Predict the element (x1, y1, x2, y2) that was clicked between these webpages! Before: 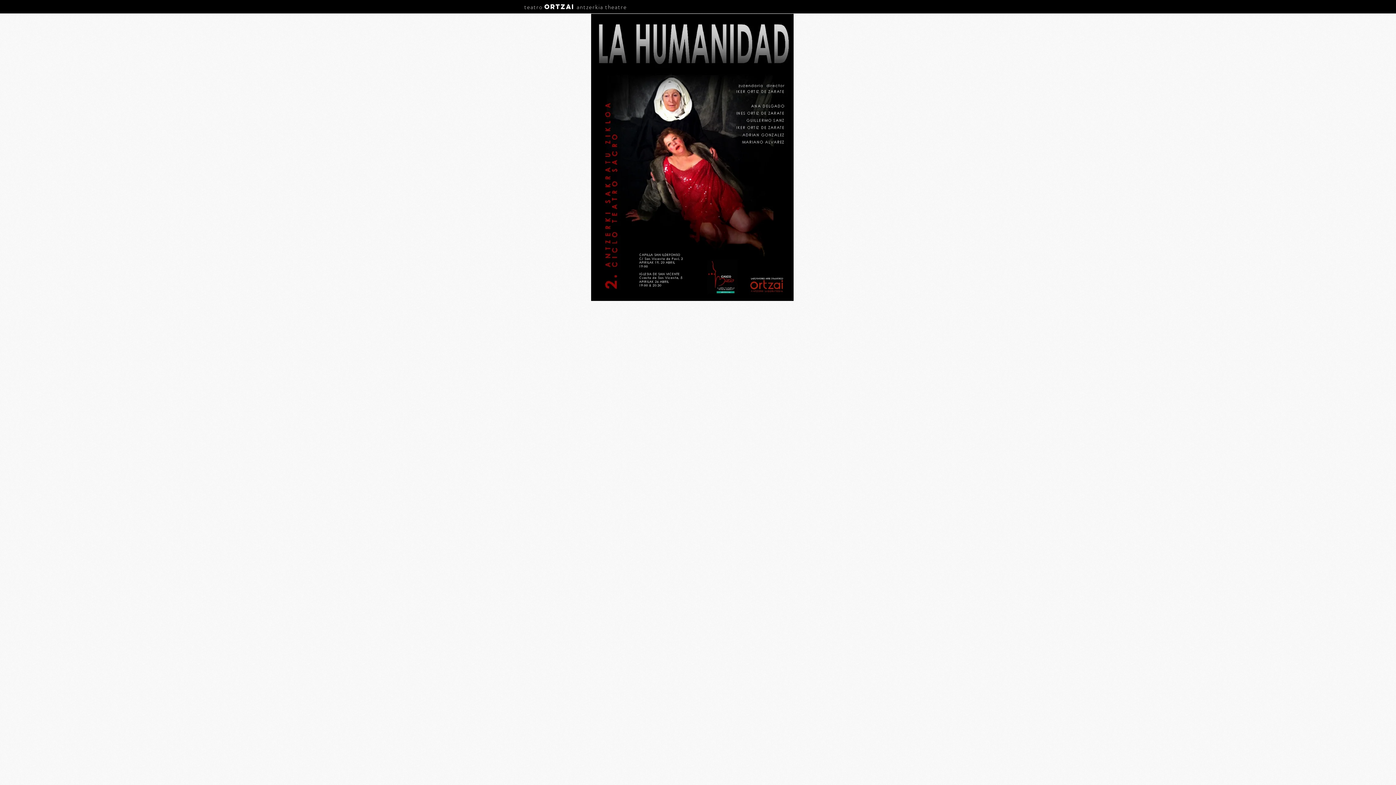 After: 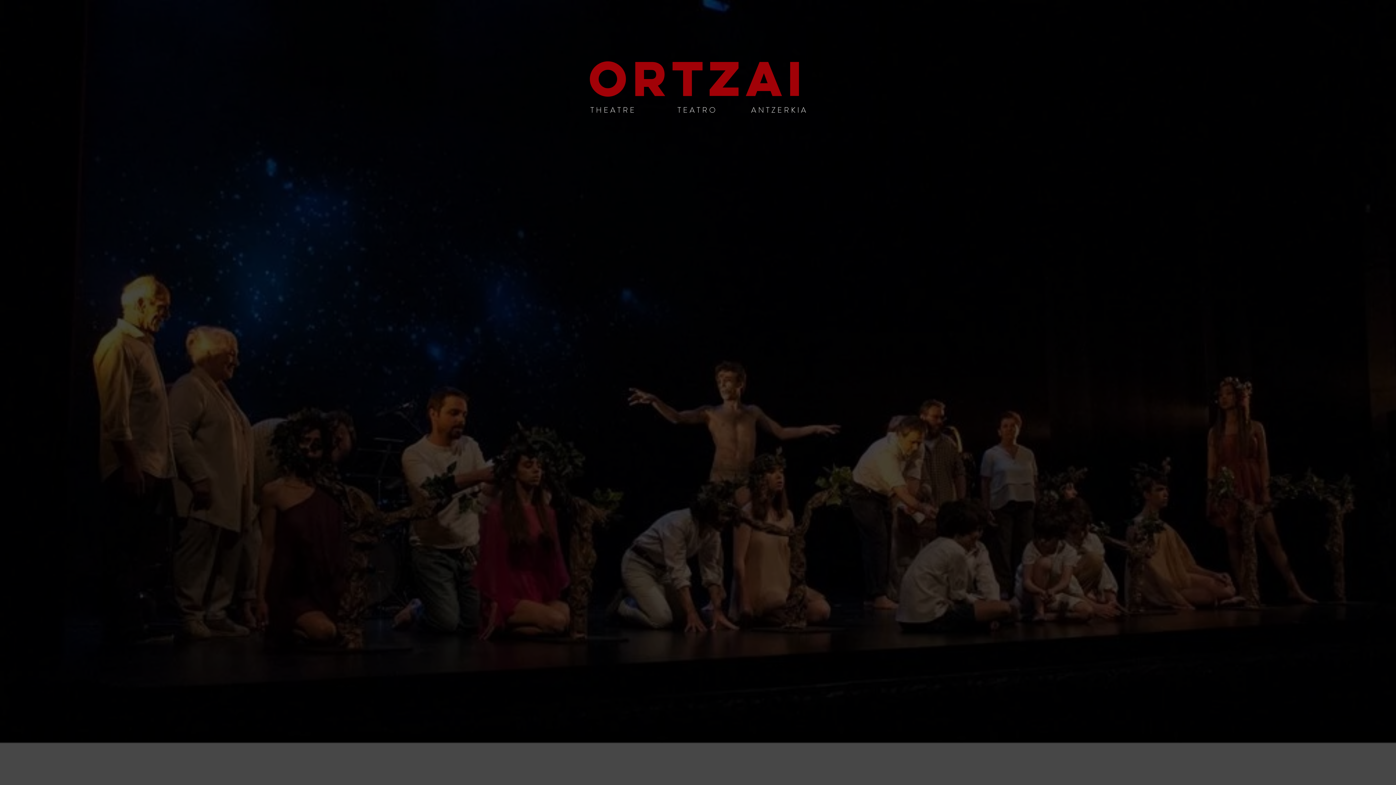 Action: label: ORTZAI bbox: (544, 2, 574, 10)